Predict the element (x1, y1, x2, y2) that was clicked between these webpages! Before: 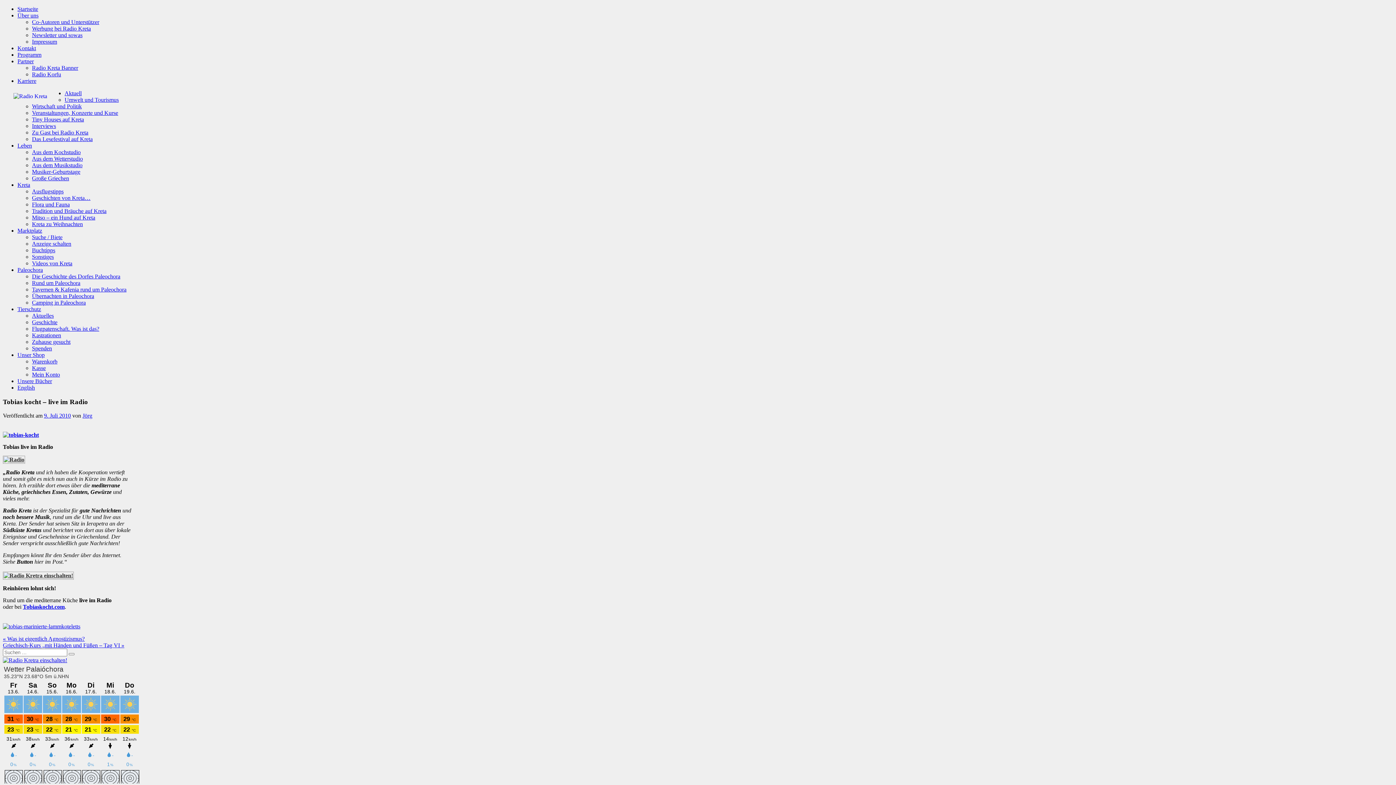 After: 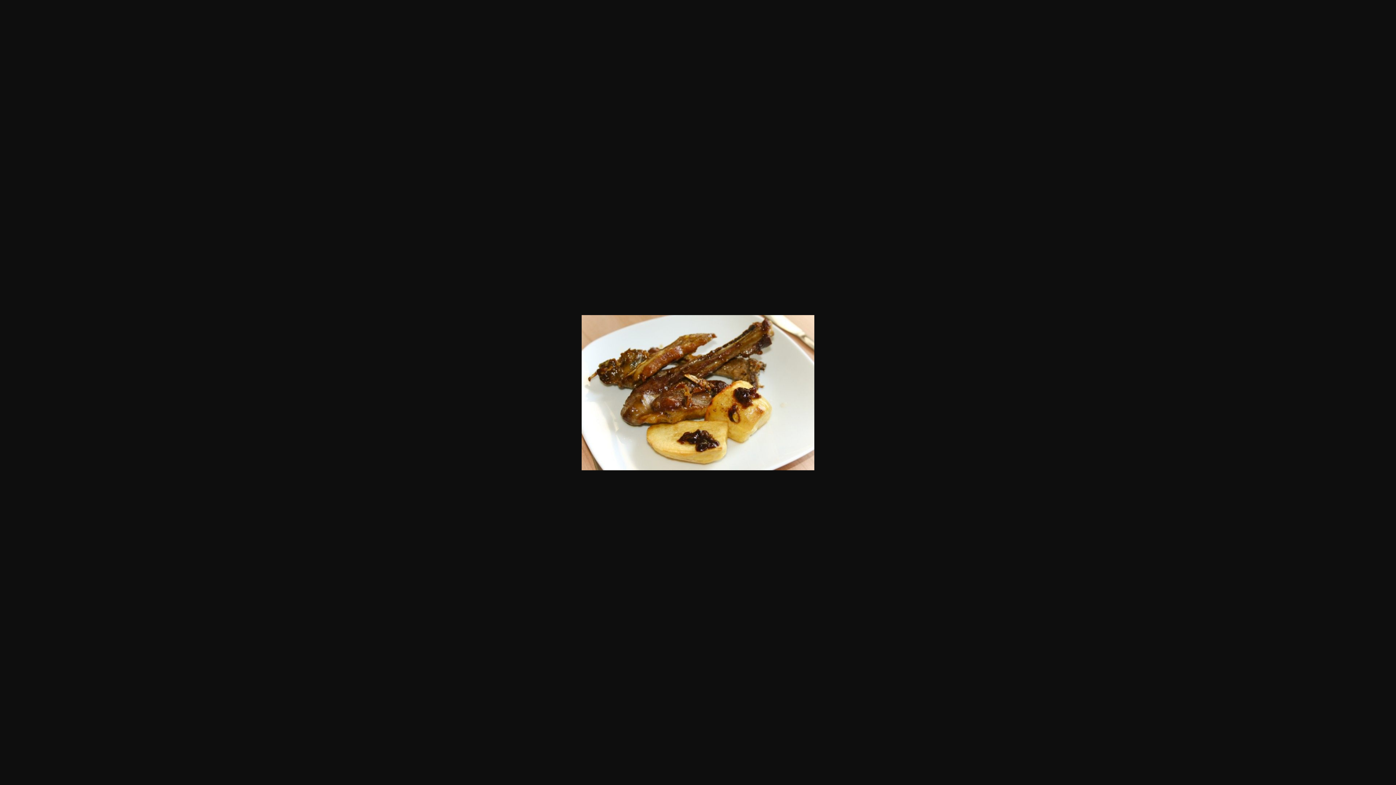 Action: bbox: (2, 623, 80, 629)